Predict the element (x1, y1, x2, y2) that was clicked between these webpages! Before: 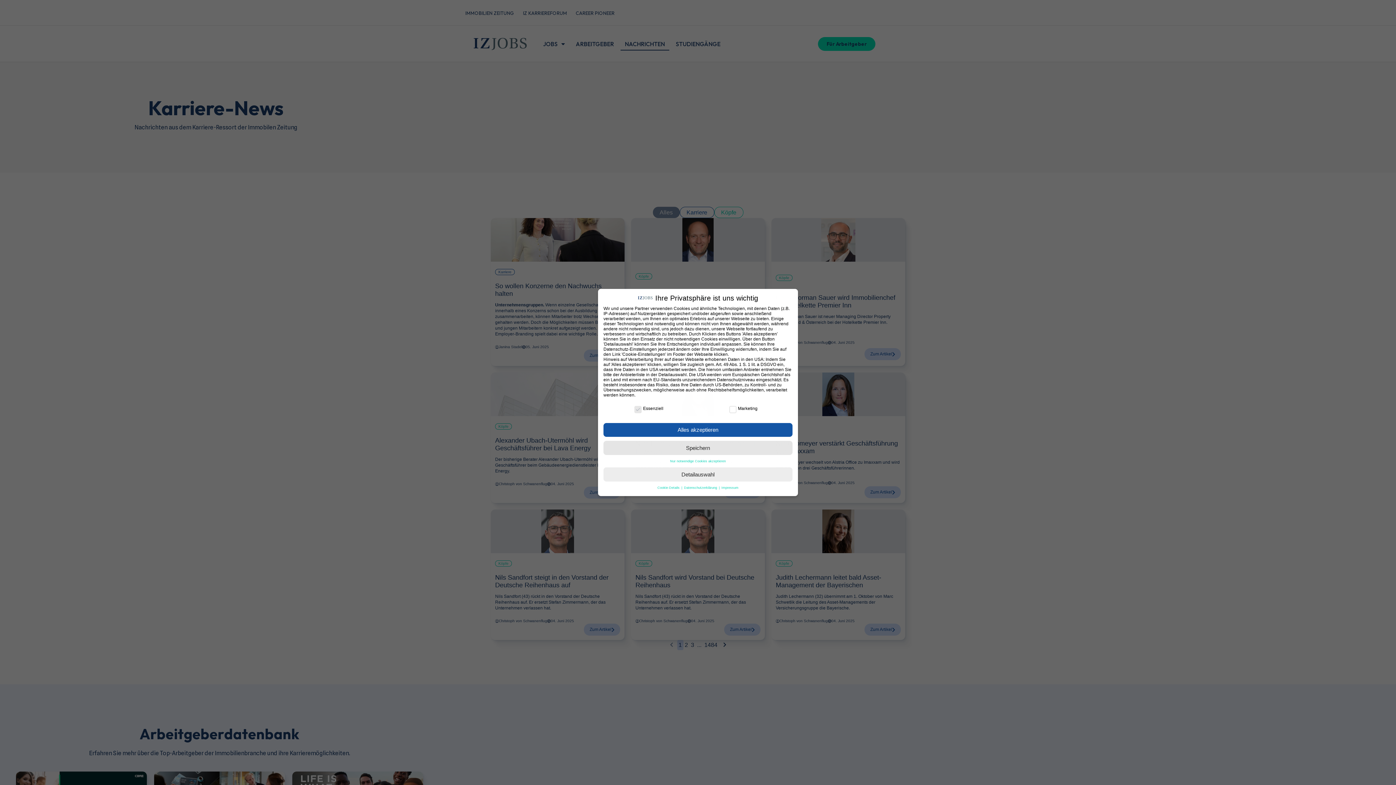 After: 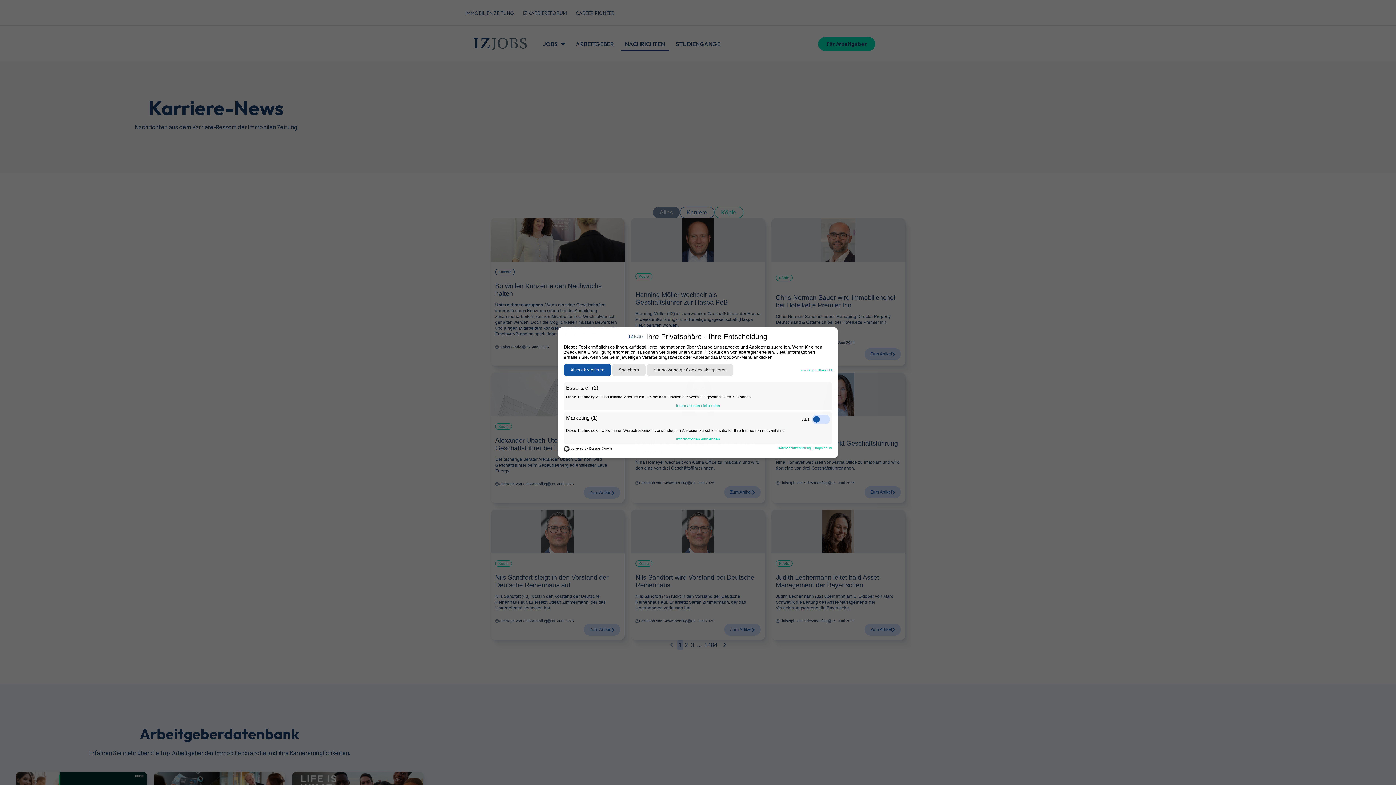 Action: label: Detailauswahl bbox: (603, 467, 792, 481)